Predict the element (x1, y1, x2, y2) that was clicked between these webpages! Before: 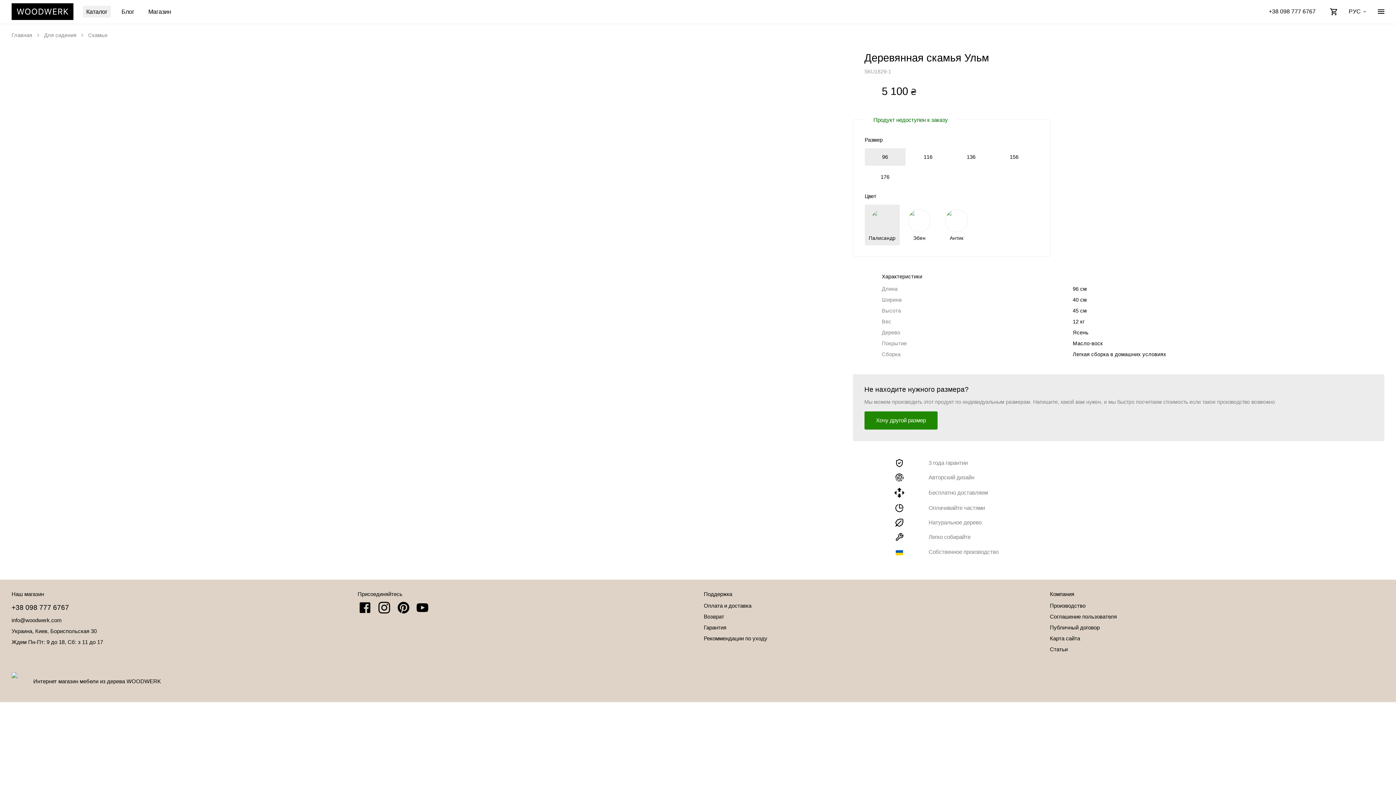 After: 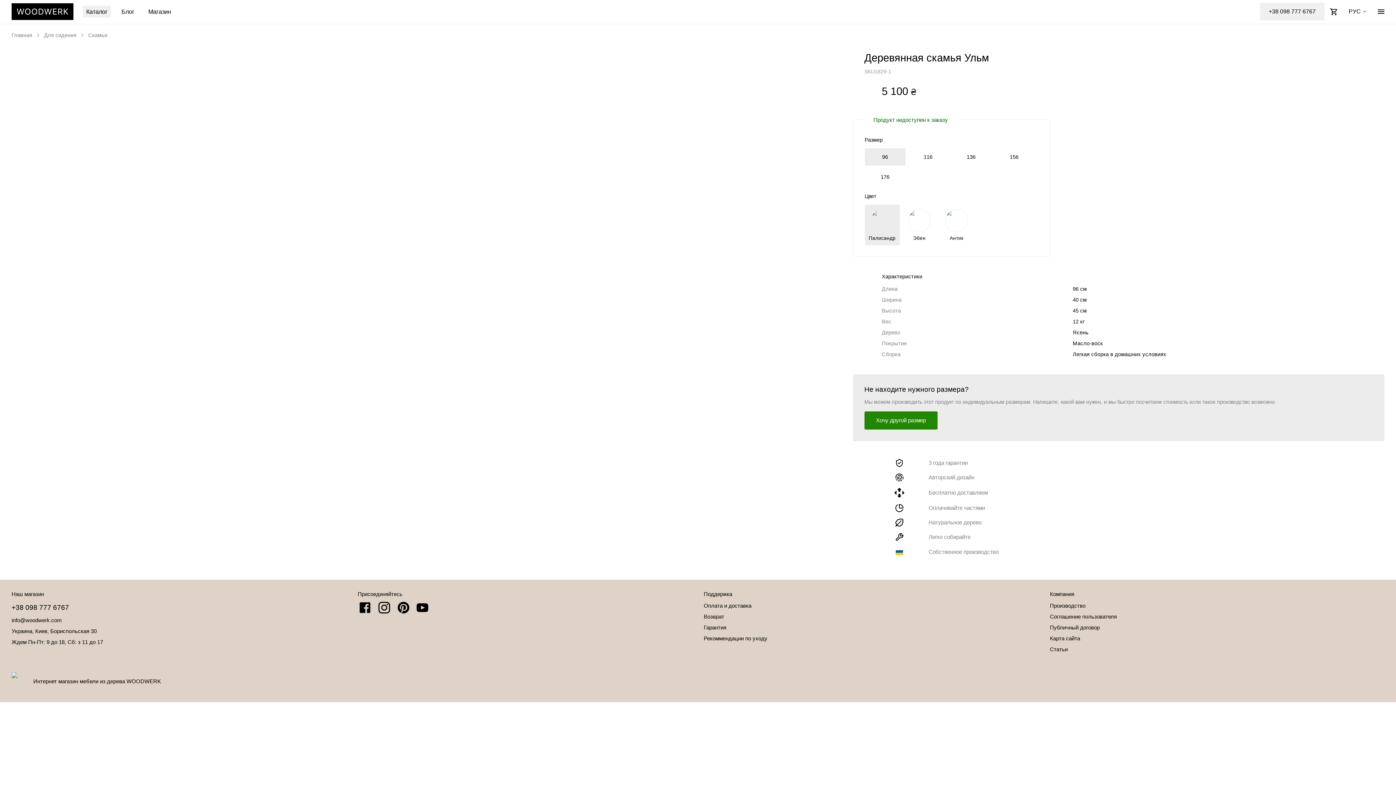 Action: bbox: (1260, 2, 1324, 20) label: +38 098 777 6767